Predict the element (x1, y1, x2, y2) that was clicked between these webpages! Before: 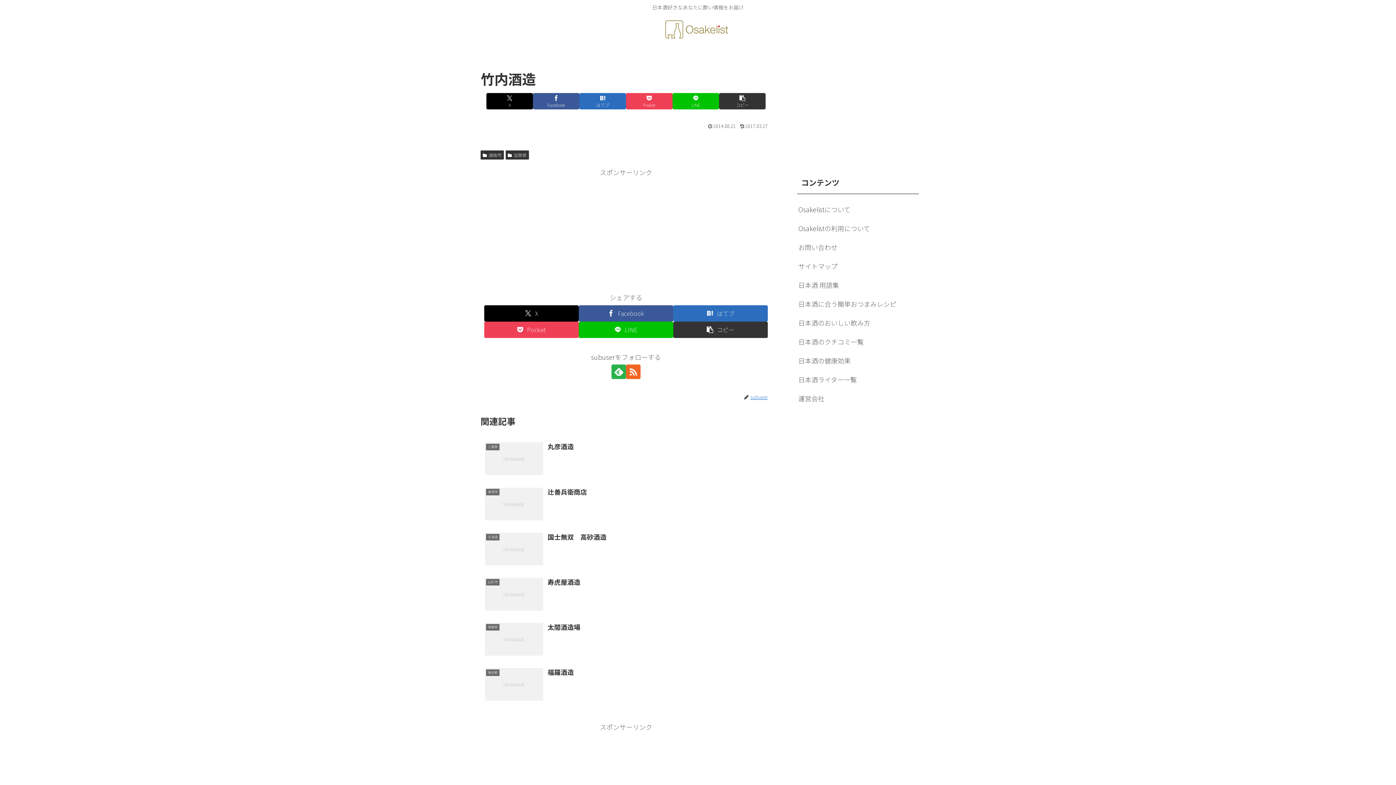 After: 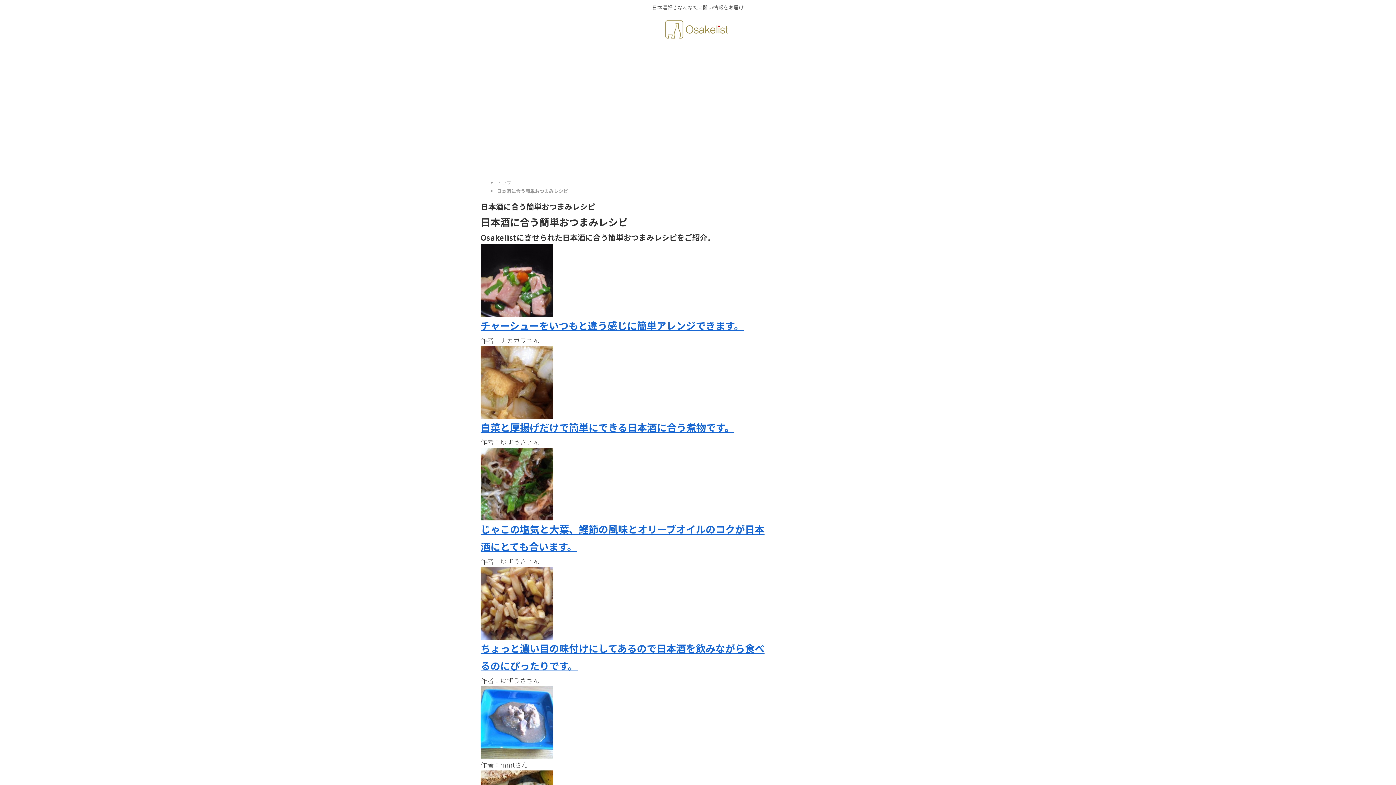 Action: label: 日本酒に合う簡単おつまみレシピ bbox: (797, 294, 919, 313)